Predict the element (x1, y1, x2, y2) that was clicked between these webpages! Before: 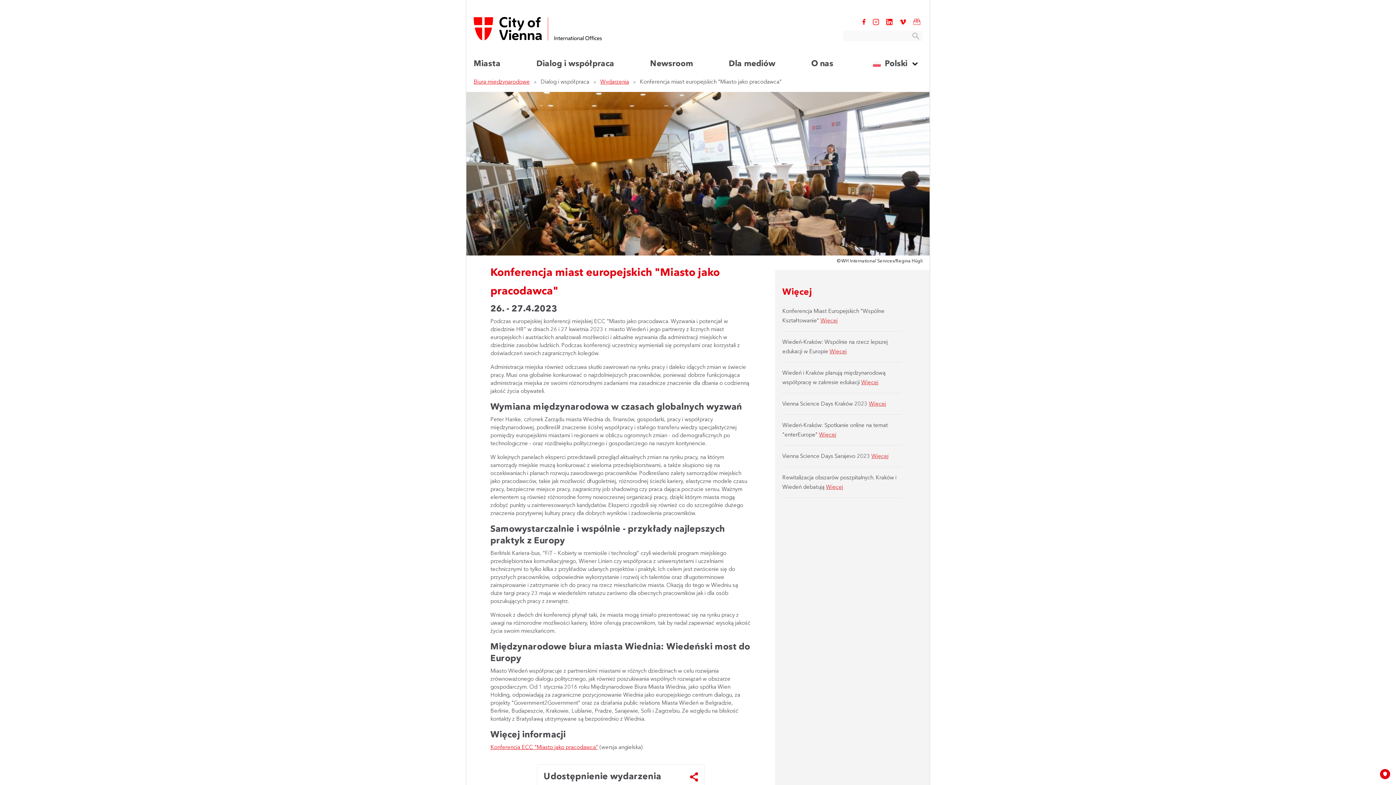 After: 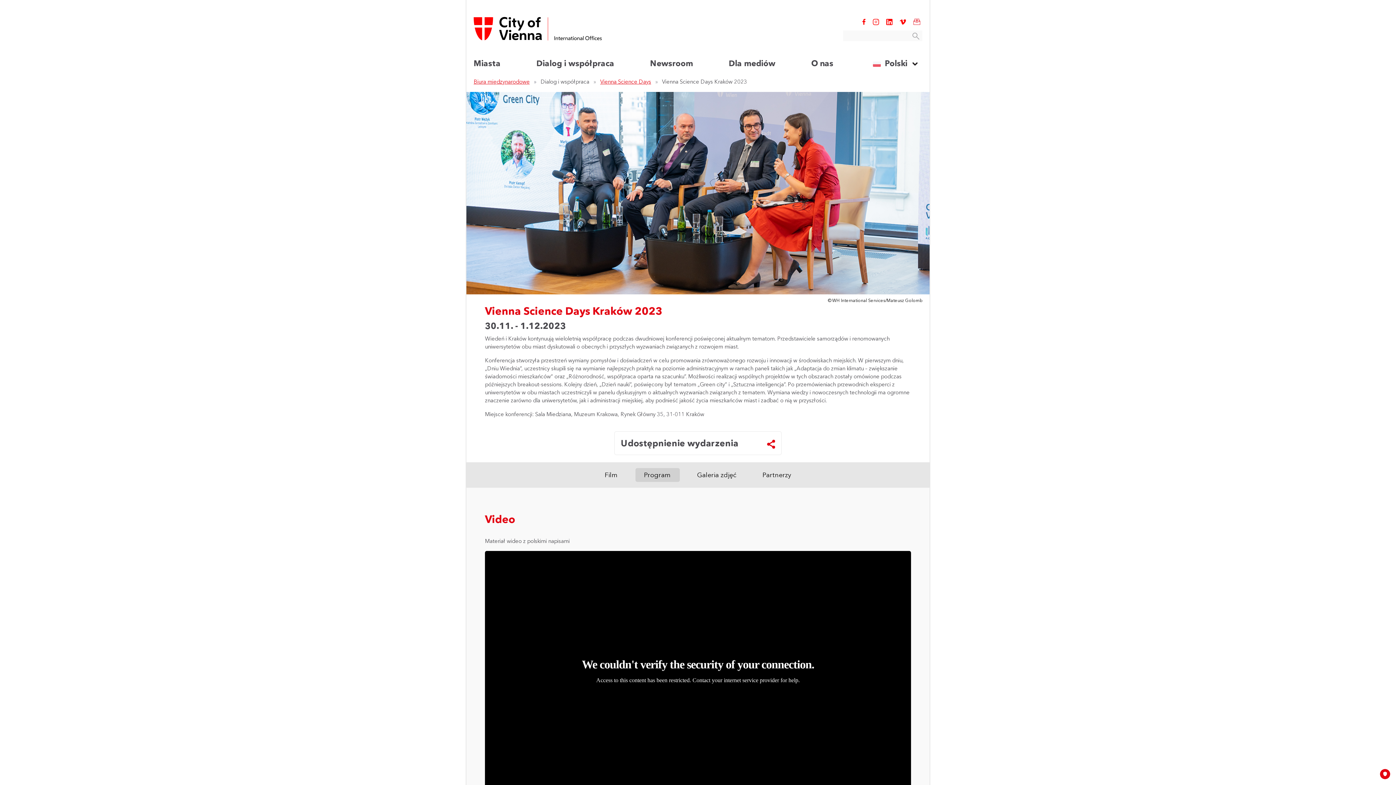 Action: label: Więcej bbox: (869, 400, 886, 407)